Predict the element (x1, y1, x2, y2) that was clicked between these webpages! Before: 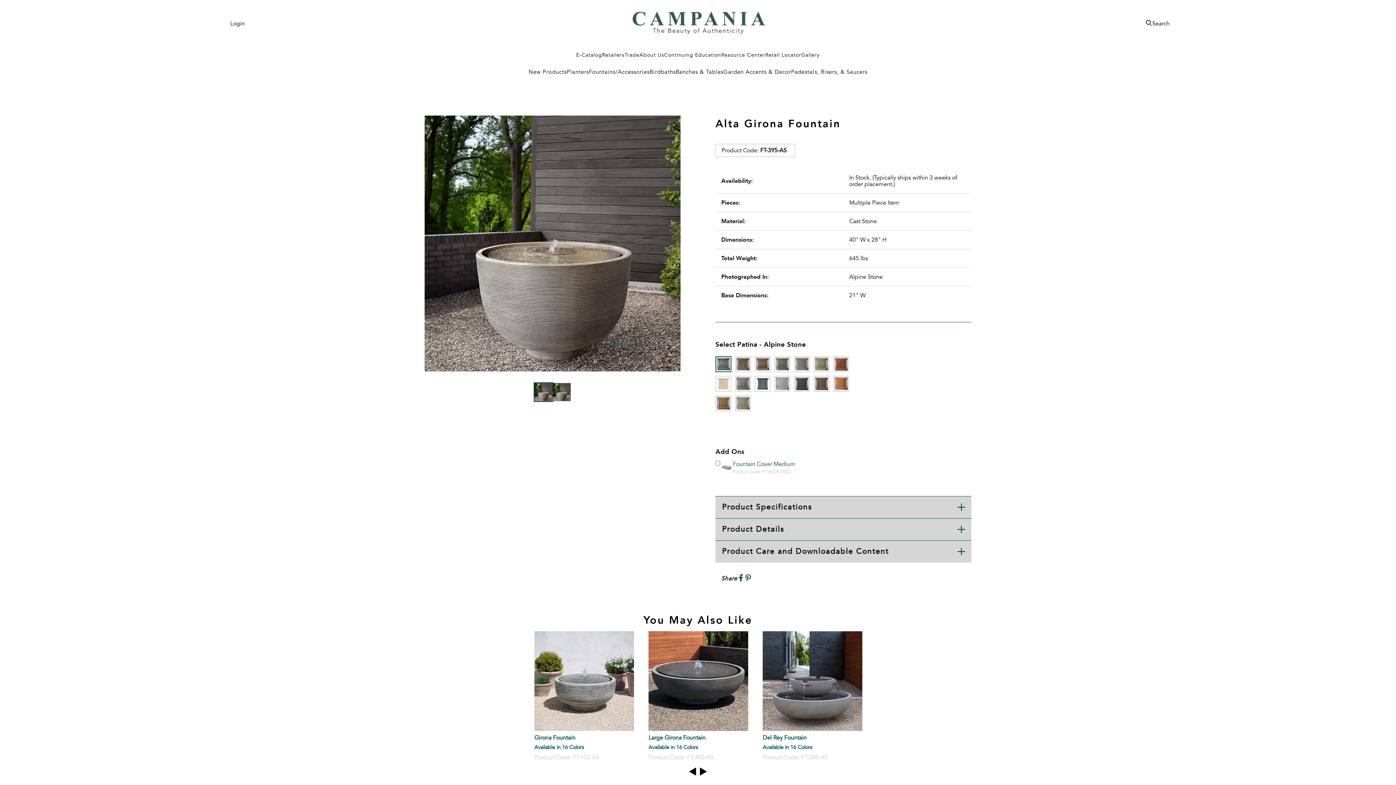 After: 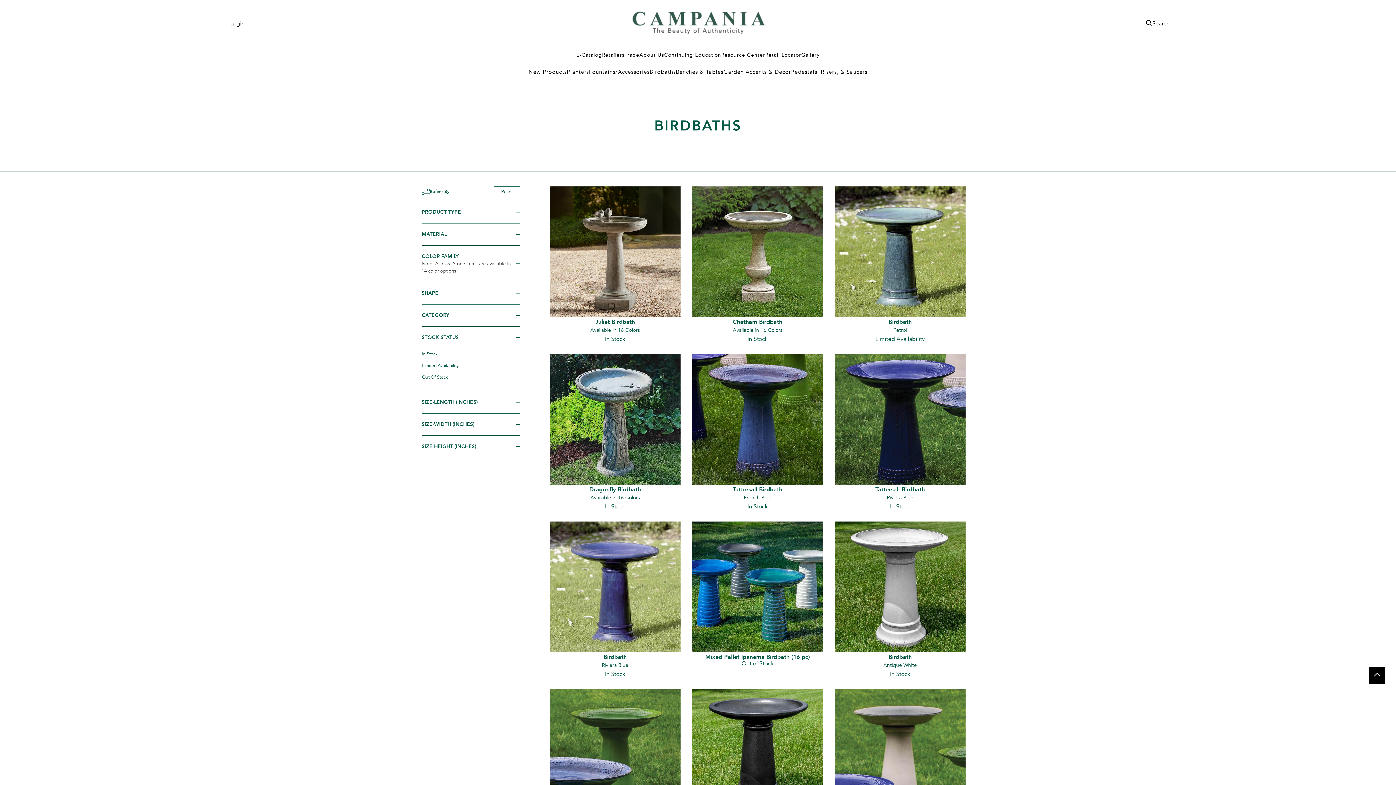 Action: label: Birdbaths bbox: (649, 63, 676, 80)